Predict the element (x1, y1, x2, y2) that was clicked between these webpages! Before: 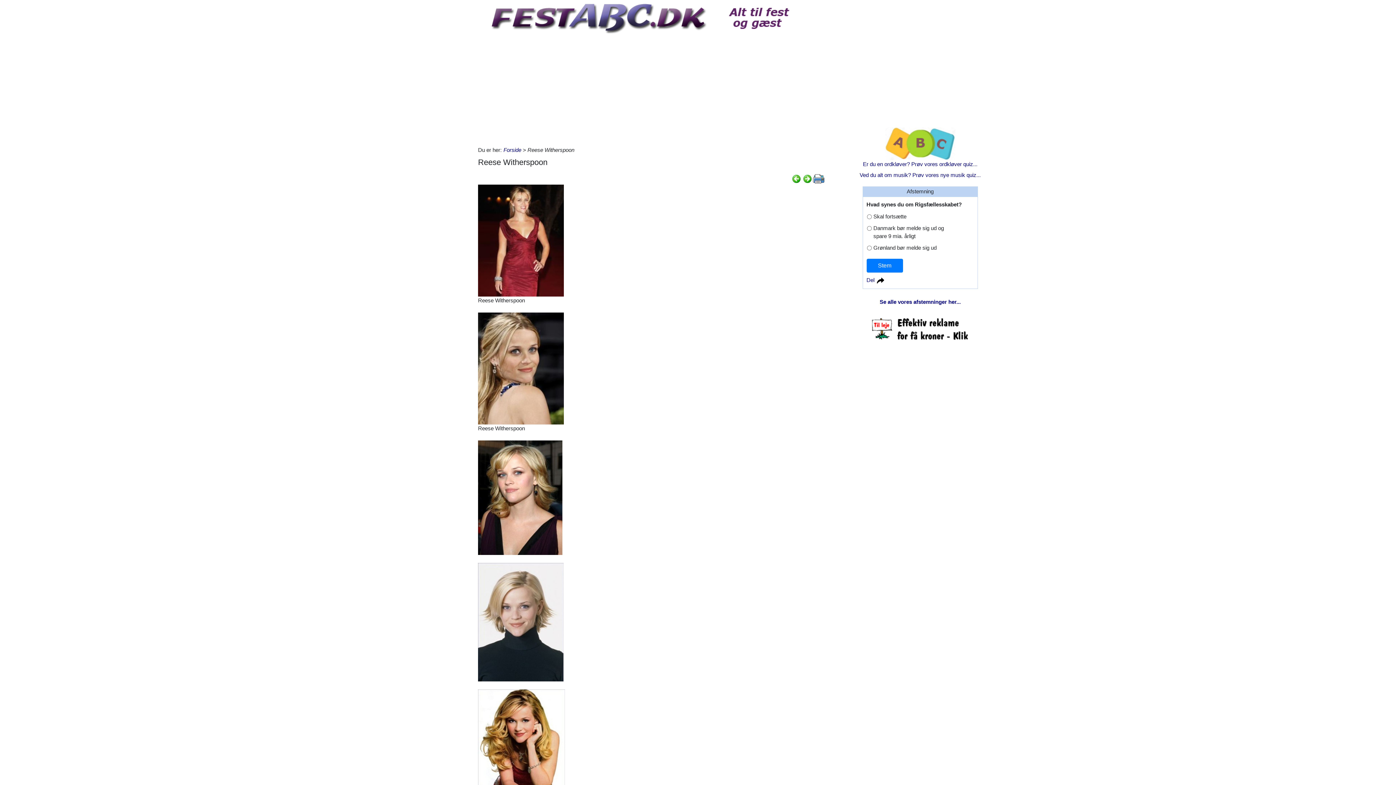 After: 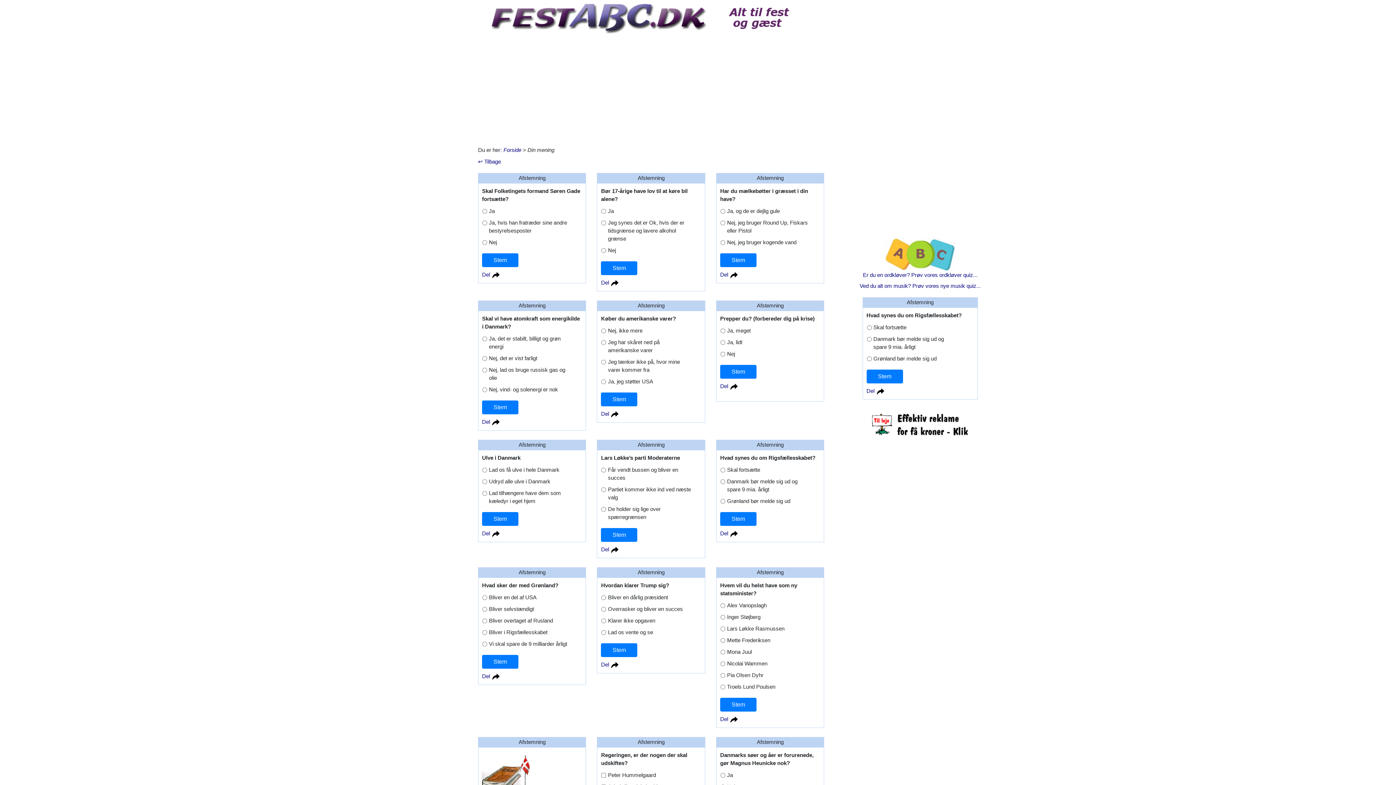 Action: label: Se alle vores afstemninger her... bbox: (879, 298, 961, 305)